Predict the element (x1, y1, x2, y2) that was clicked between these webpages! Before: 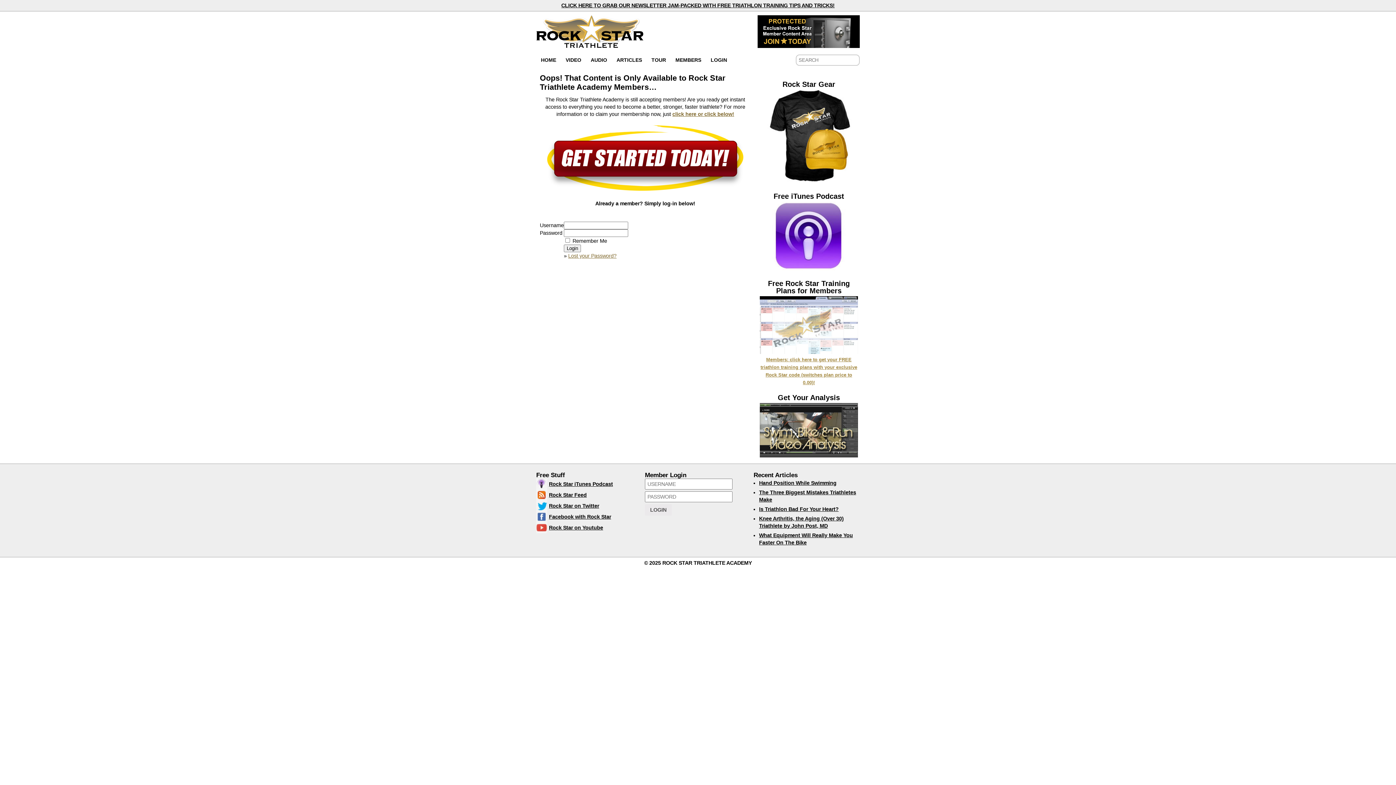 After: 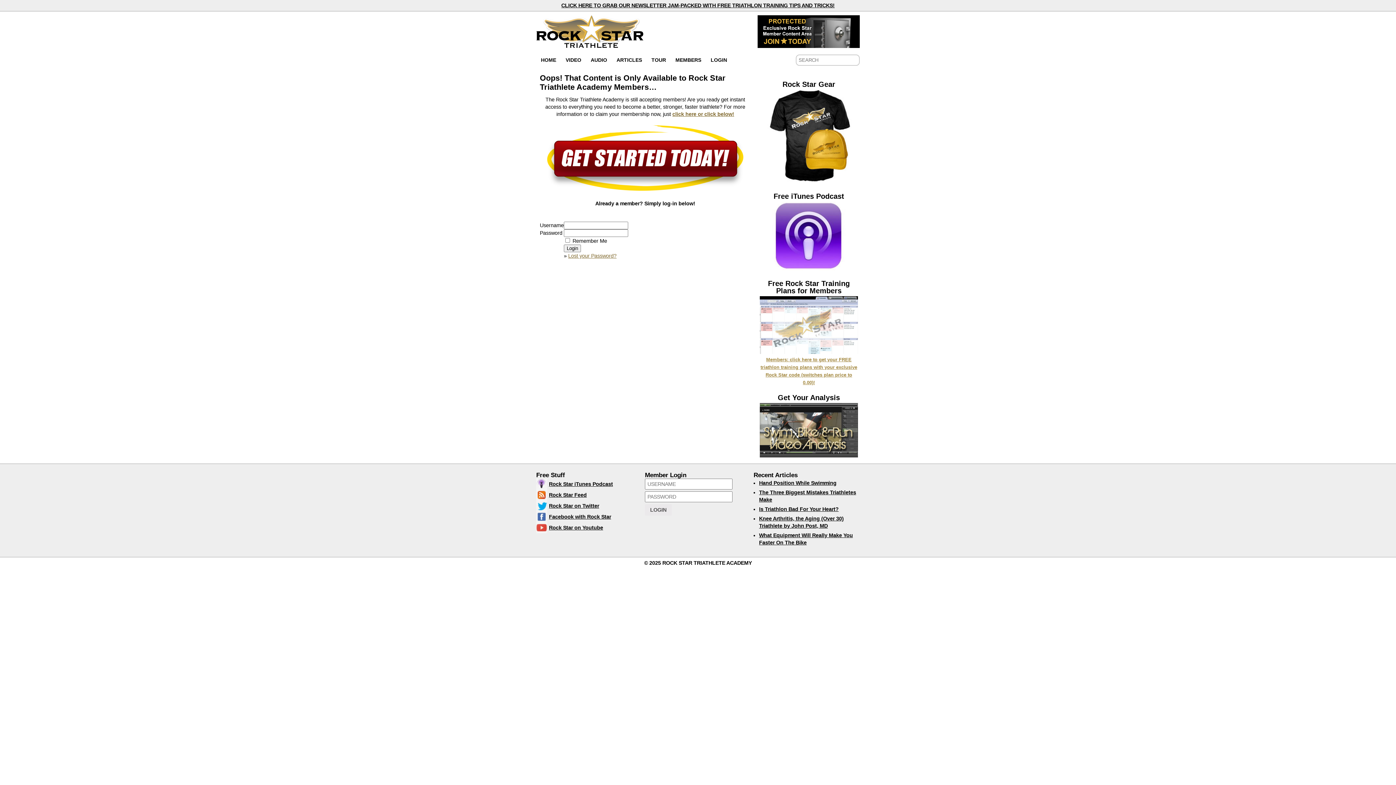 Action: bbox: (662, 560, 752, 566) label: ROCK STAR TRIATHLETE ACADEMY